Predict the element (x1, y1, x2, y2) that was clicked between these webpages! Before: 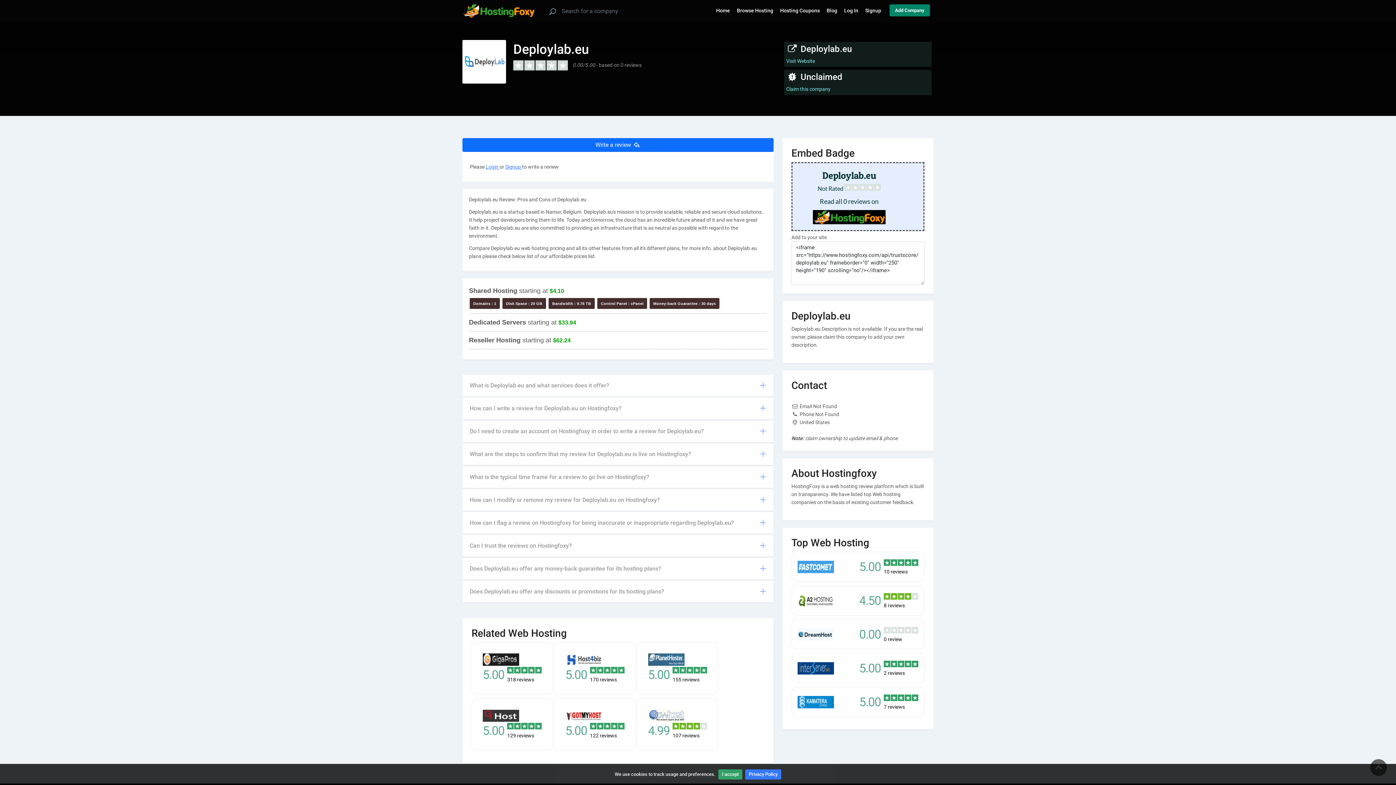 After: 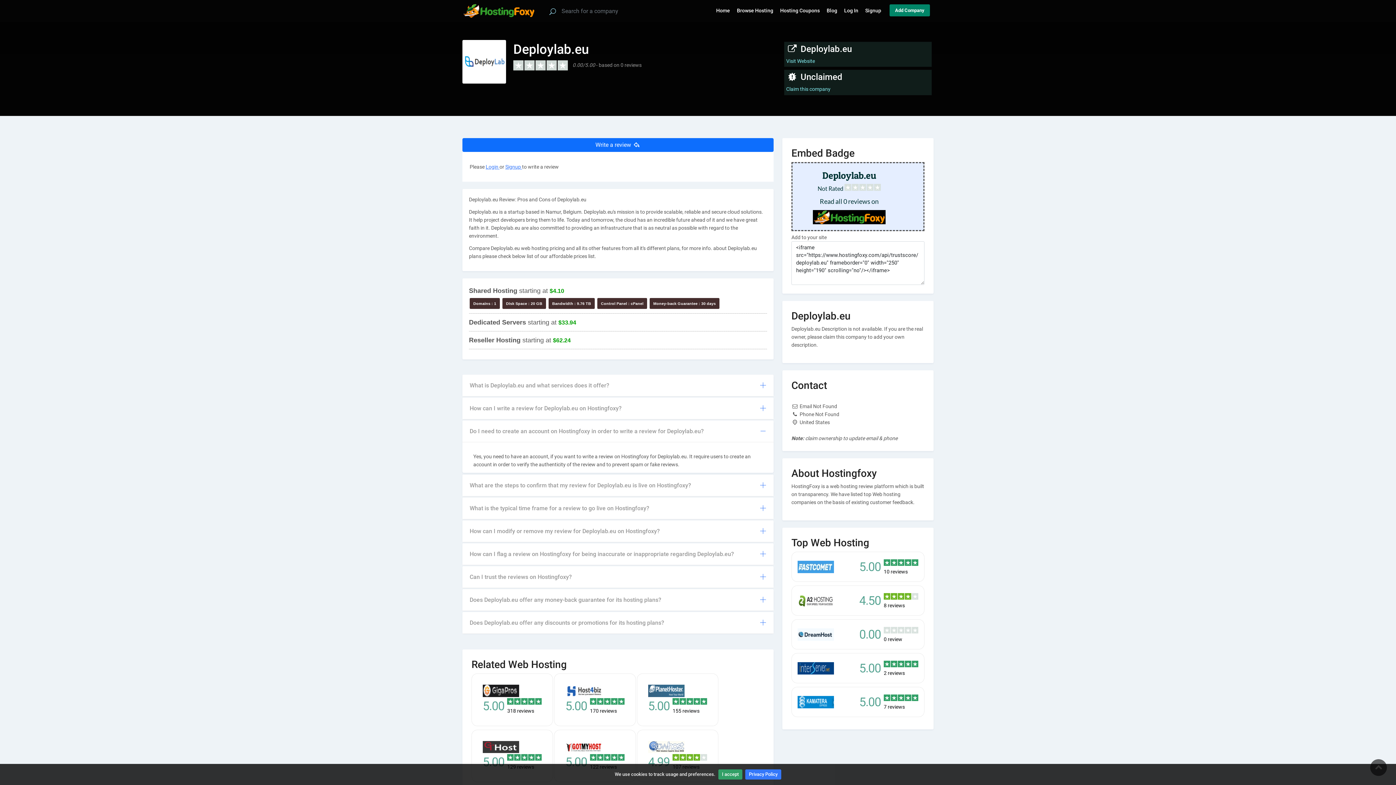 Action: bbox: (469, 428, 766, 435) label: Do I need to create an account on Hostingfoxy in order to write a review for Deploylab.eu?